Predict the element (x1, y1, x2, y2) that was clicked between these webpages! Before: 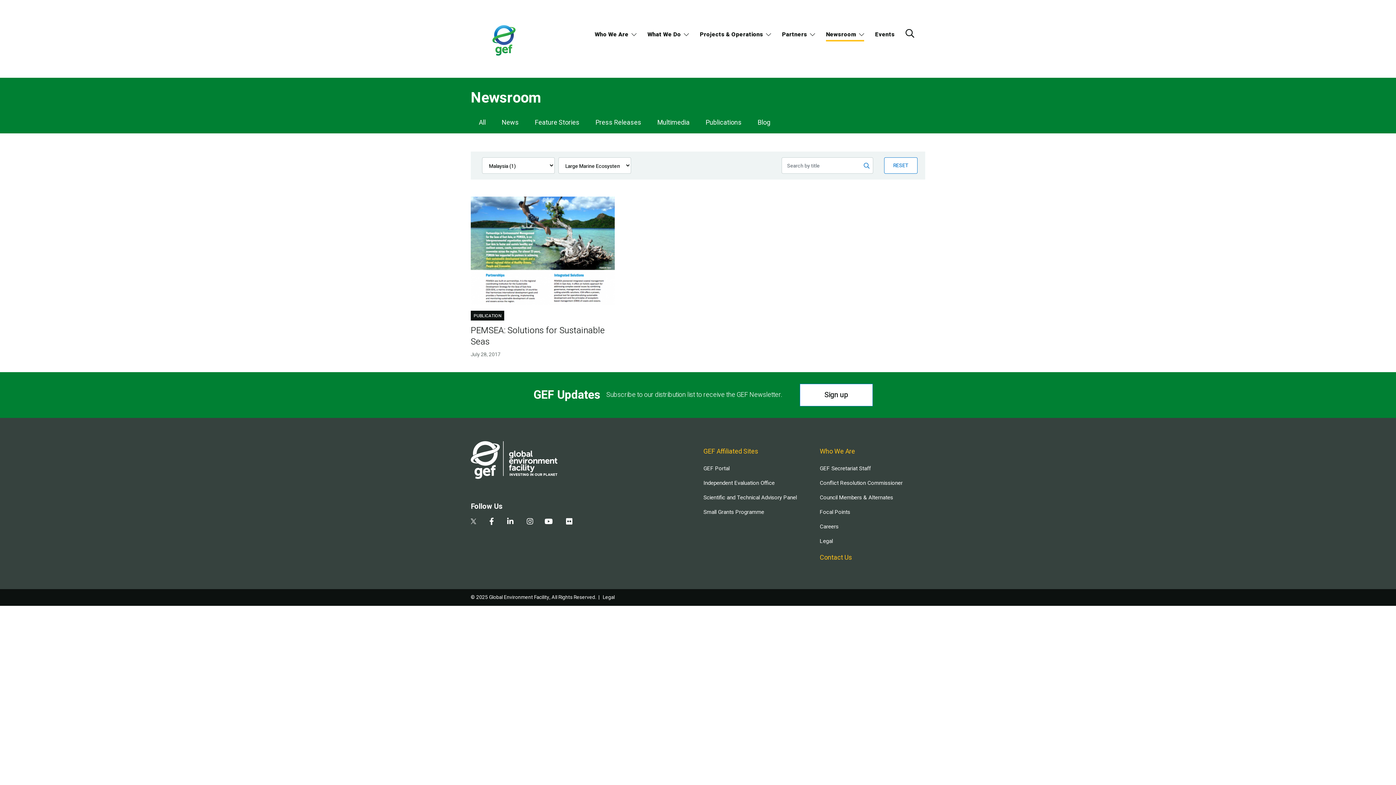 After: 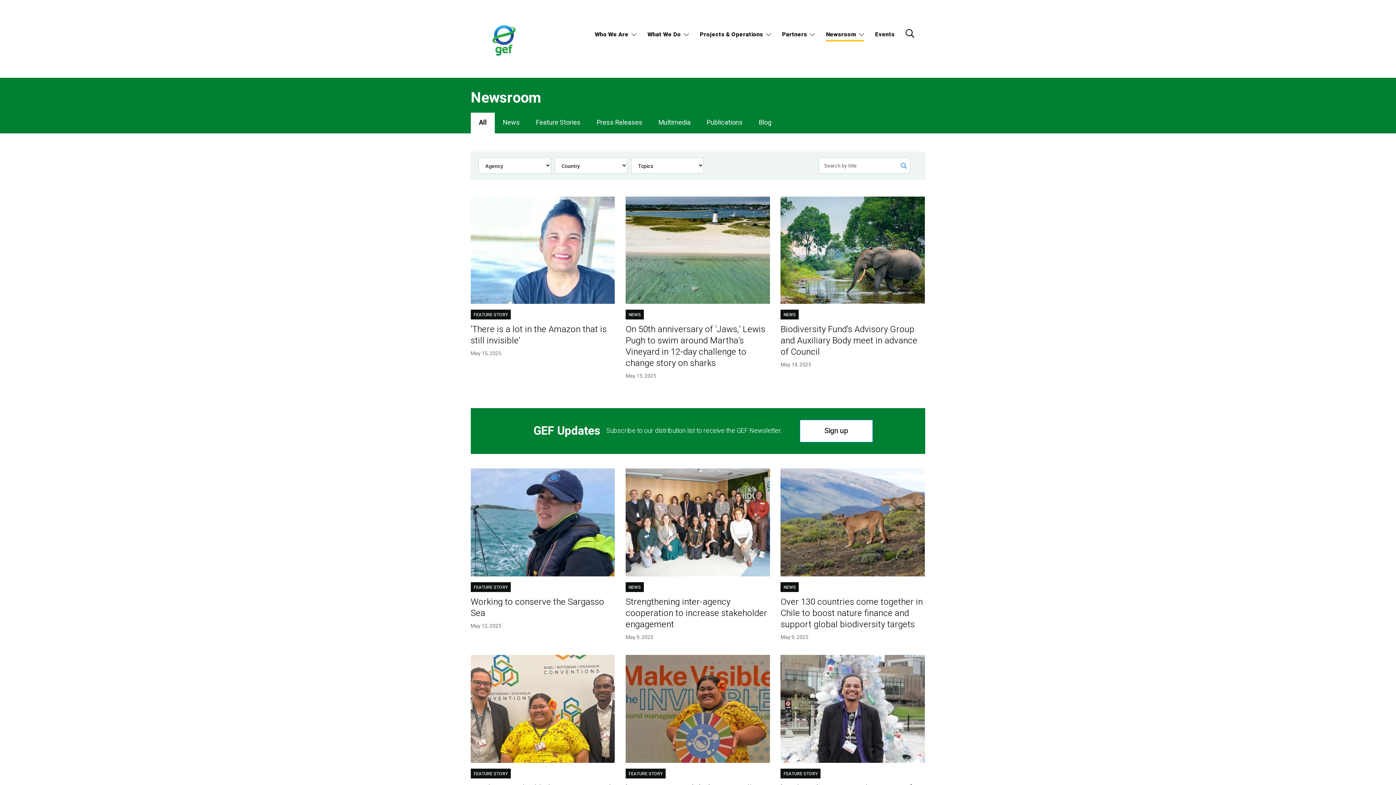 Action: bbox: (470, 112, 493, 133) label: All